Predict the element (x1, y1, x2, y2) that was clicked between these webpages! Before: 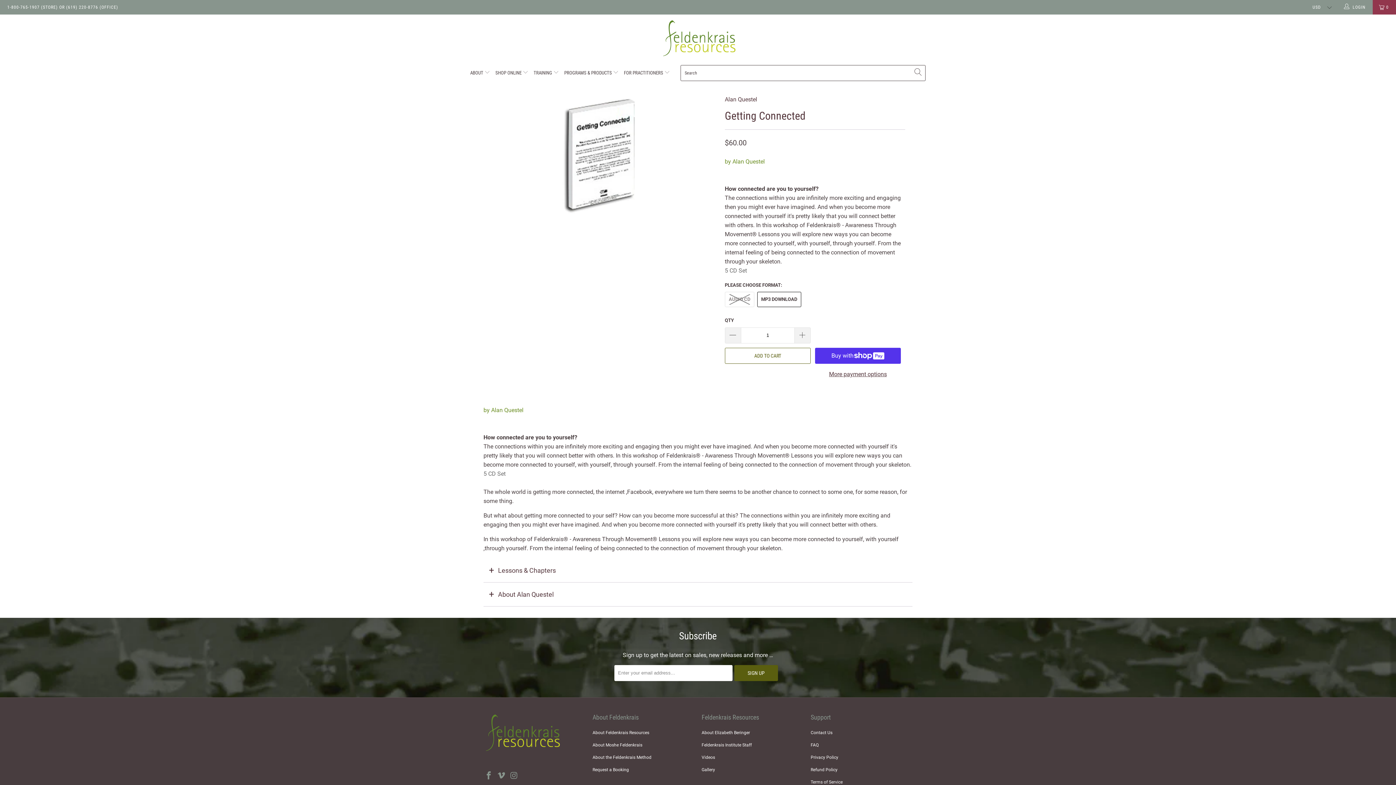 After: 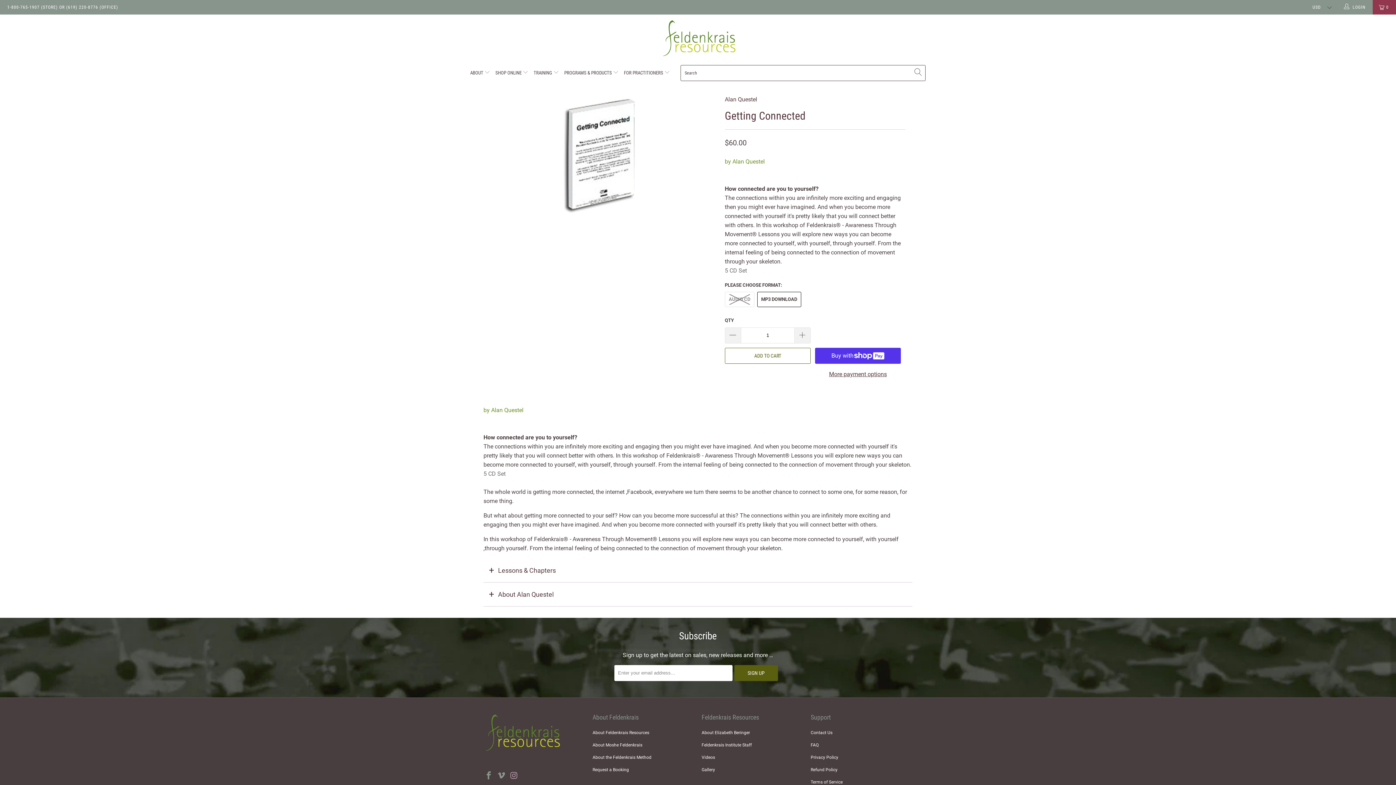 Action: bbox: (508, 771, 519, 781)